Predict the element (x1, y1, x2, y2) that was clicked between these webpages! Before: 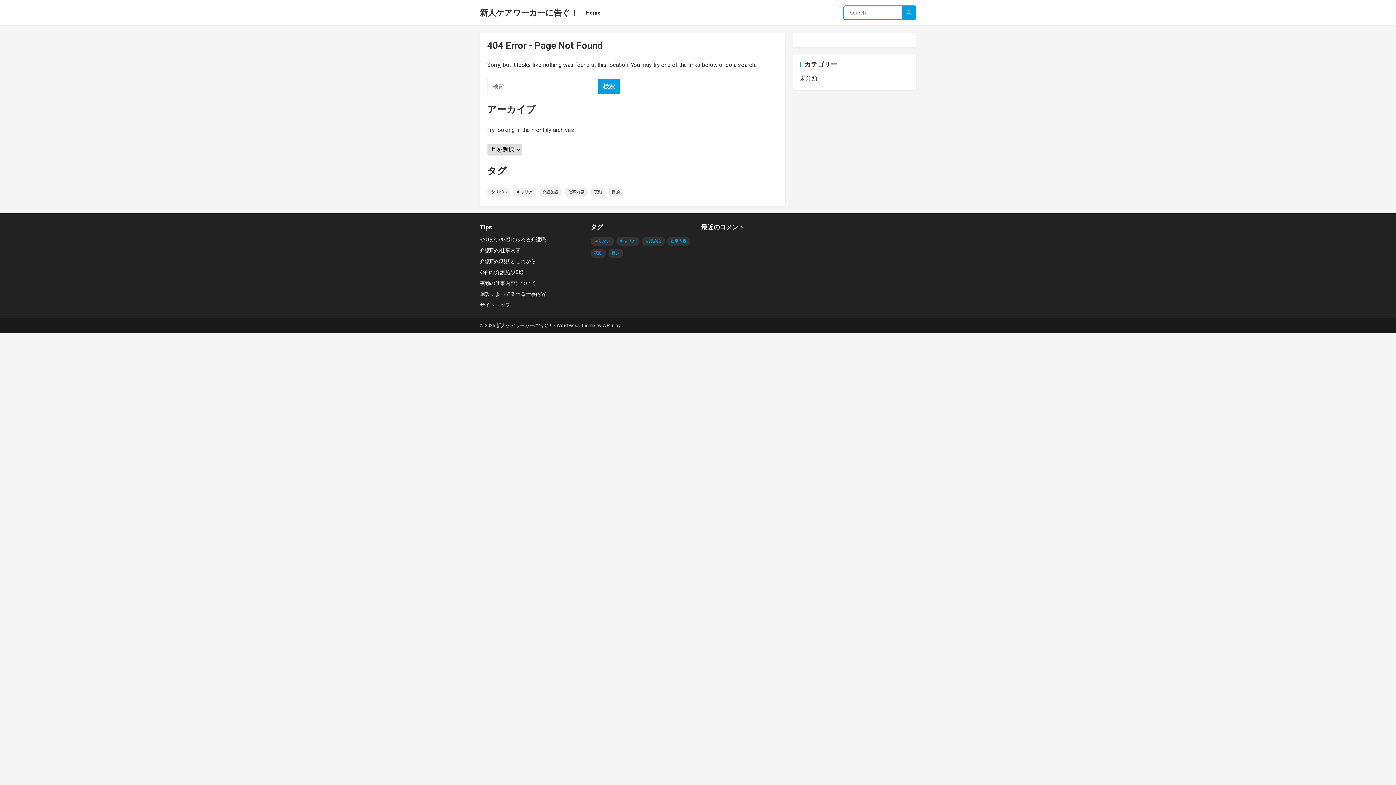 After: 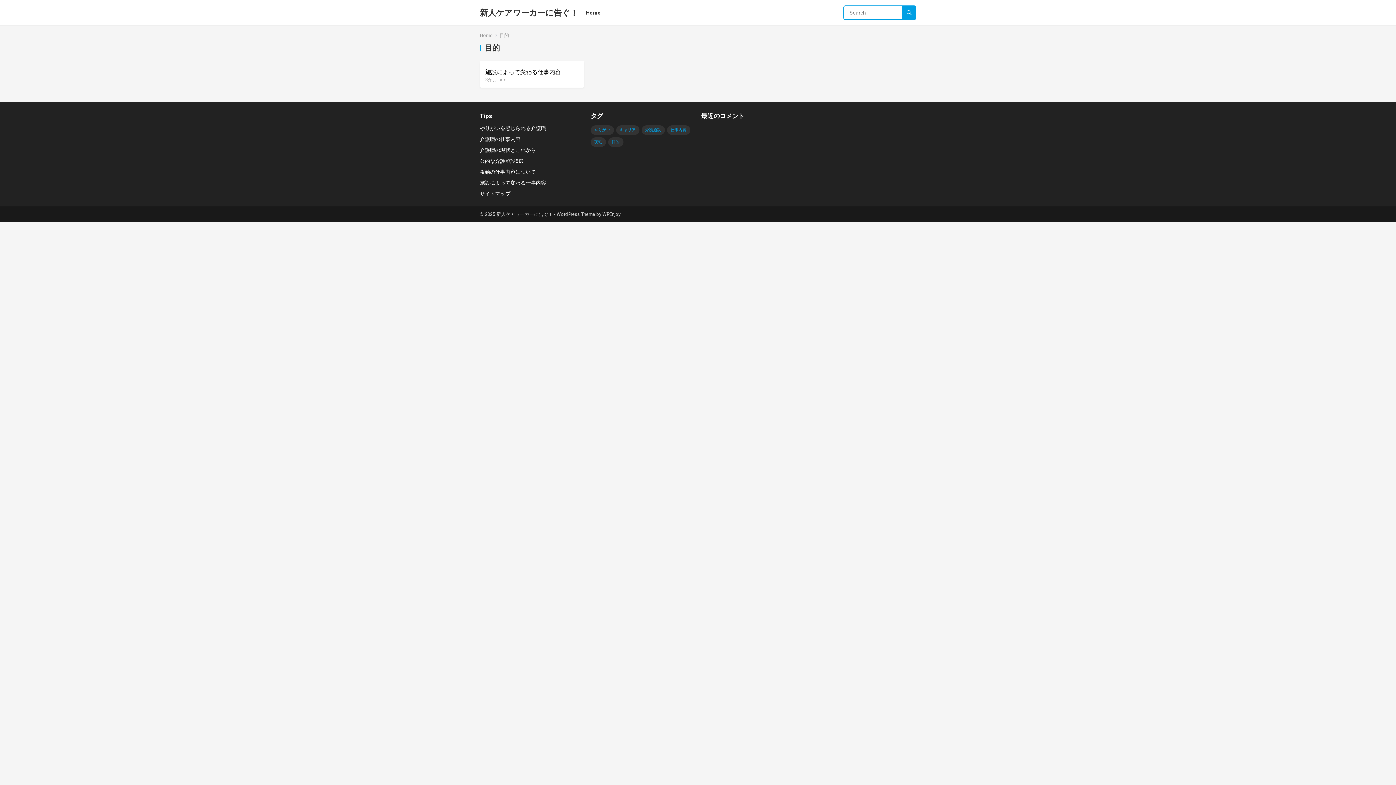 Action: bbox: (608, 248, 623, 258) label: 目的 (1個の項目)